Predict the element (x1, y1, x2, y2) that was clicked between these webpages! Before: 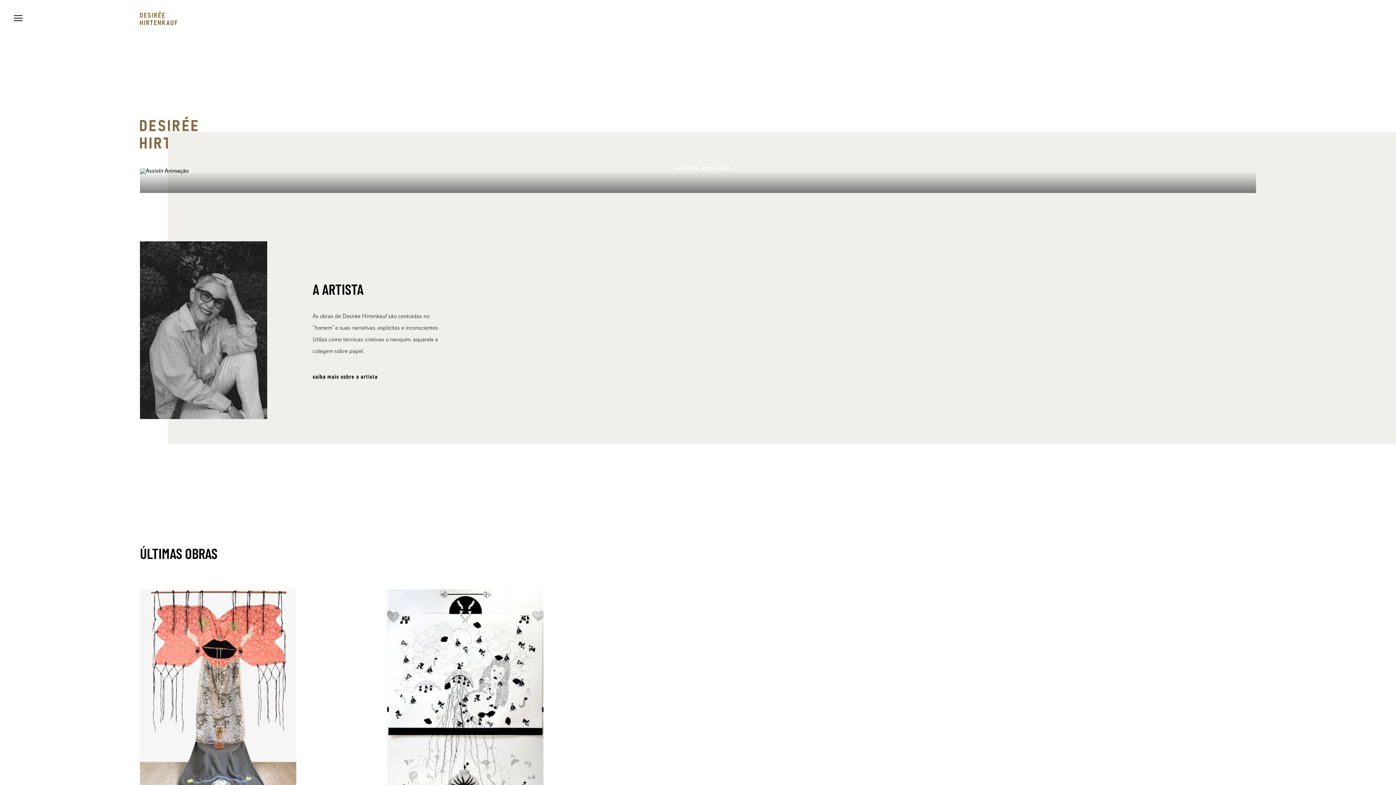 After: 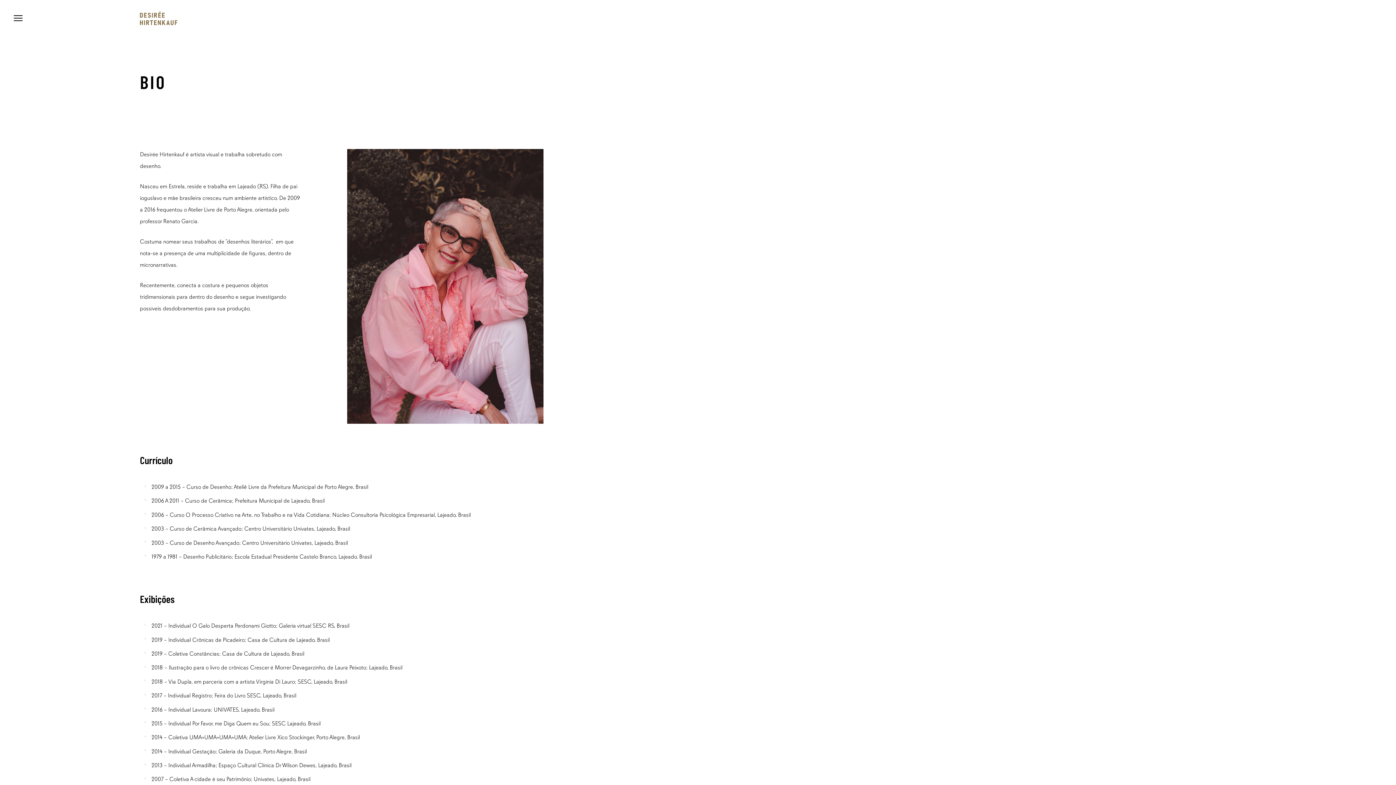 Action: bbox: (312, 373, 377, 379) label: saiba mais sobre a artista